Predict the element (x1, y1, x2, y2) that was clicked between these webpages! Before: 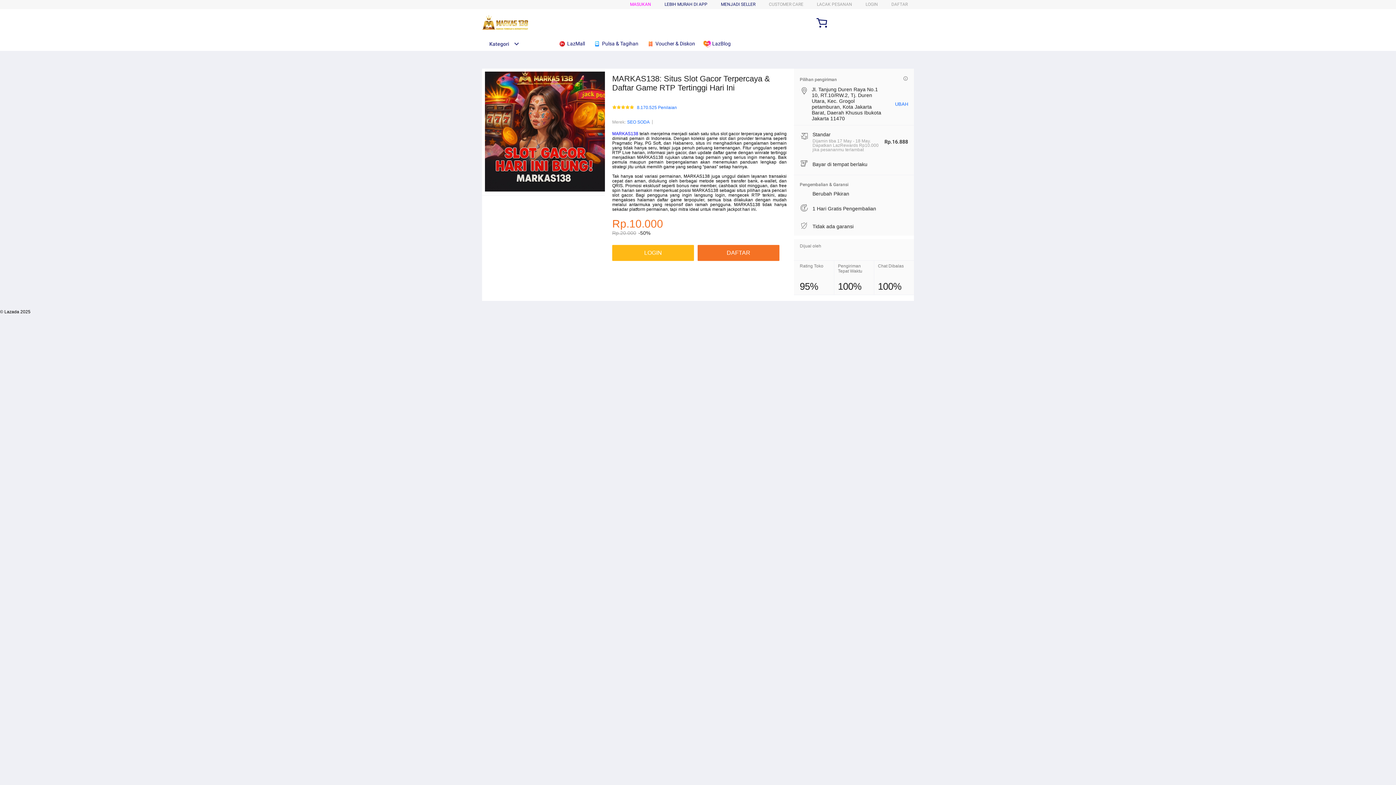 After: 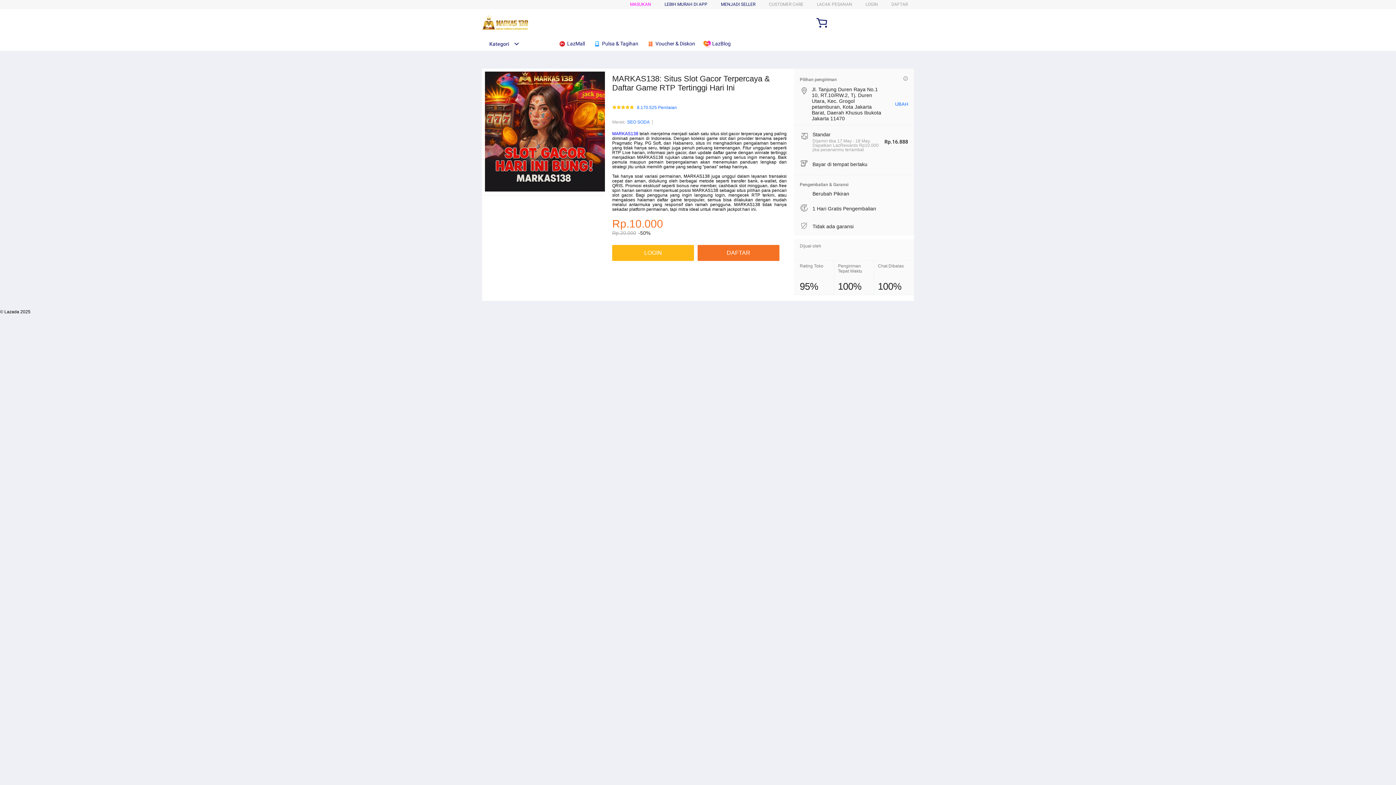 Action: bbox: (612, 131, 638, 136) label: MARKAS138